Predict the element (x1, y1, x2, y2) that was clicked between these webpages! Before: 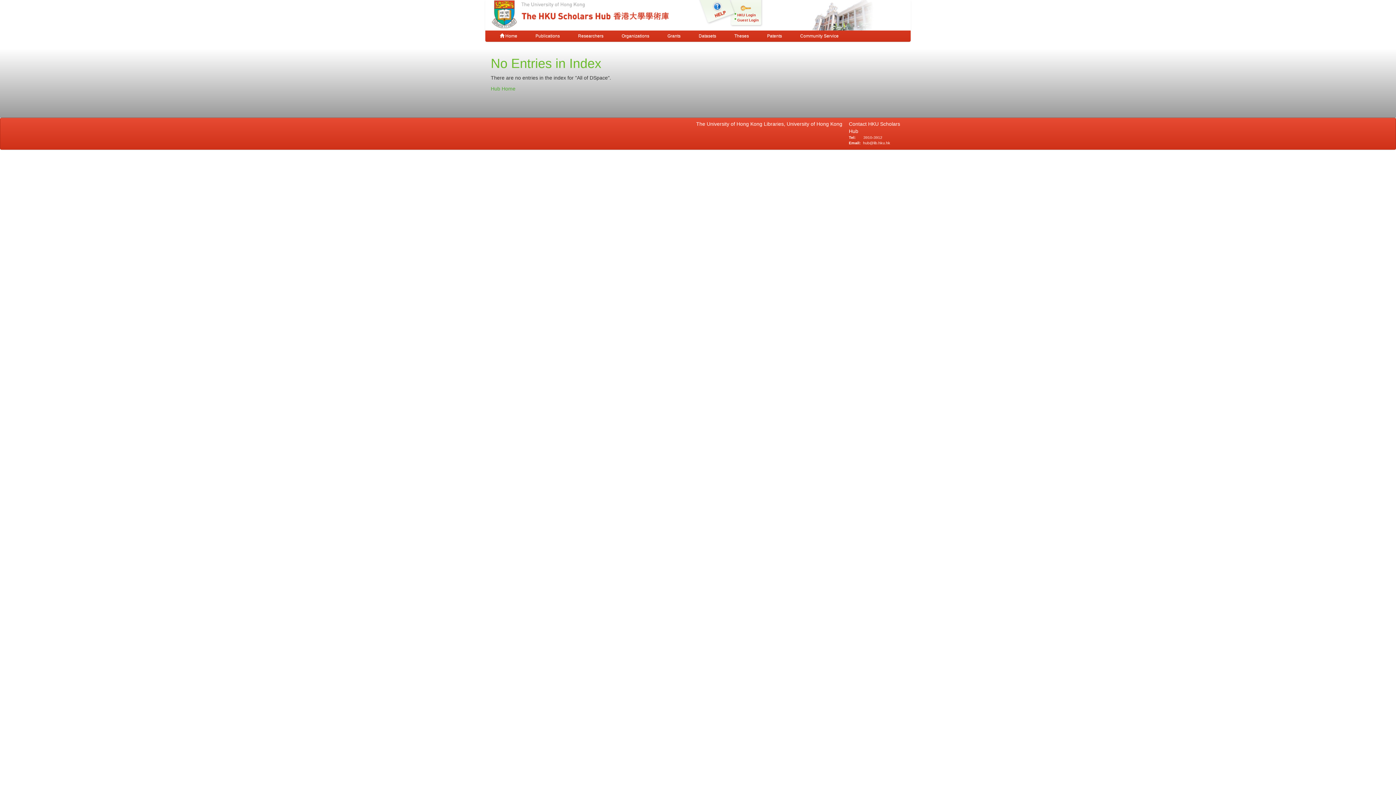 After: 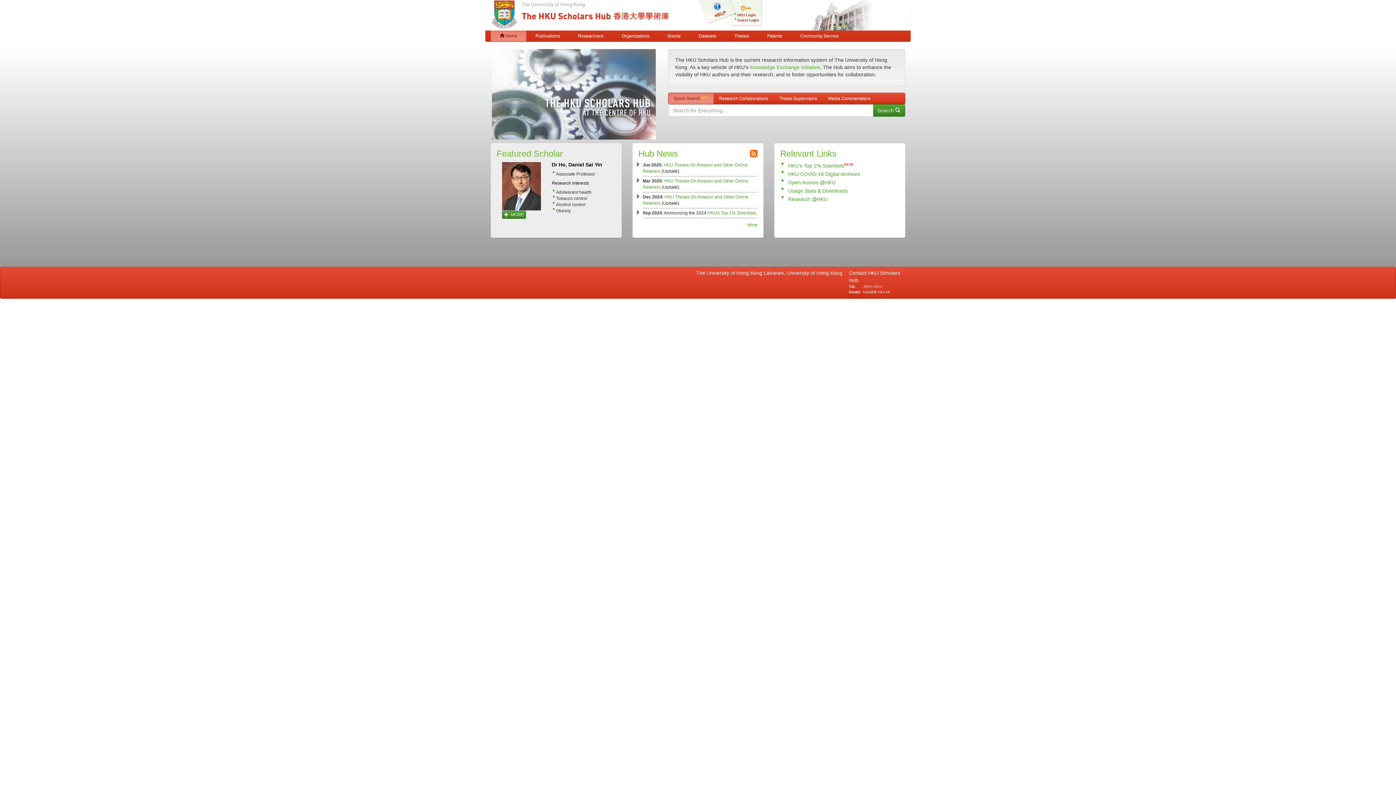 Action: bbox: (490, 0, 692, 30)